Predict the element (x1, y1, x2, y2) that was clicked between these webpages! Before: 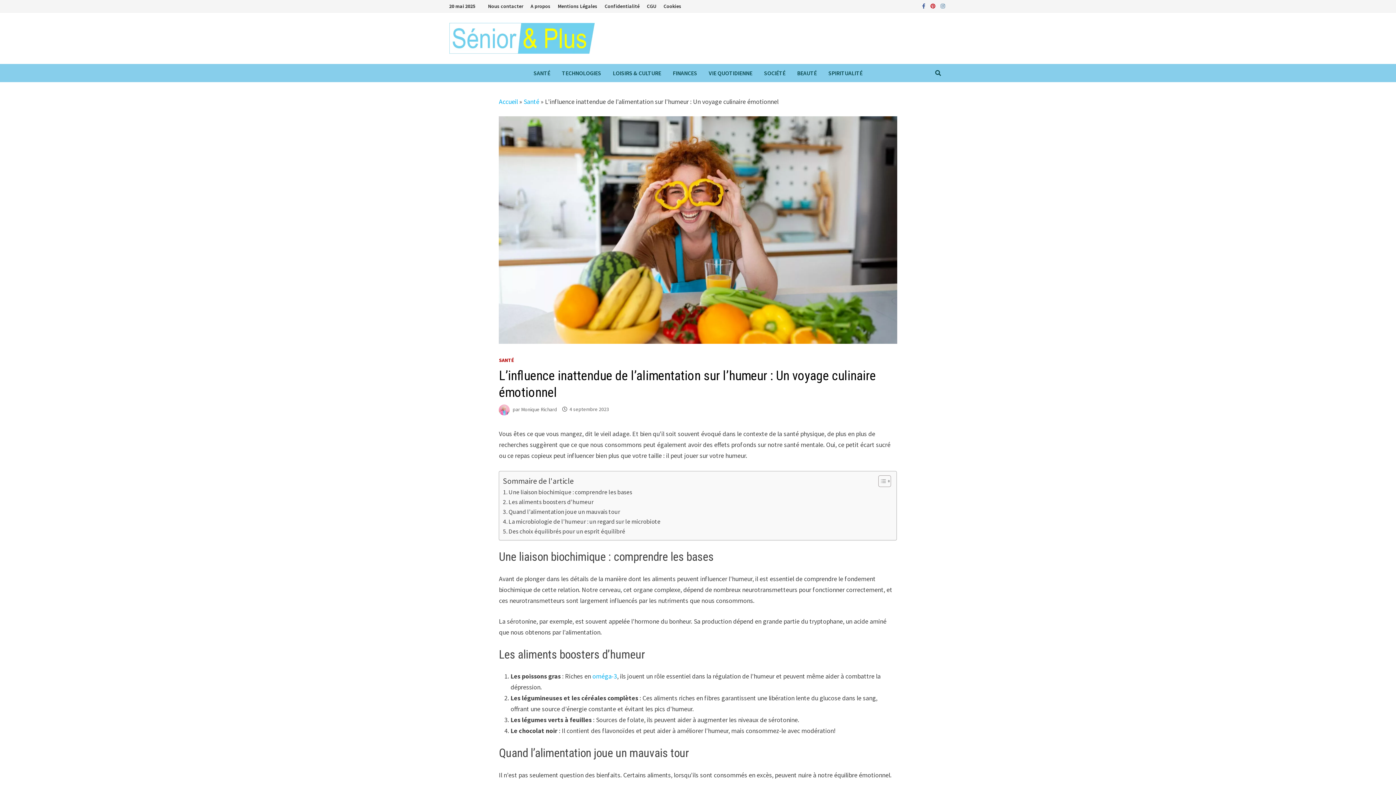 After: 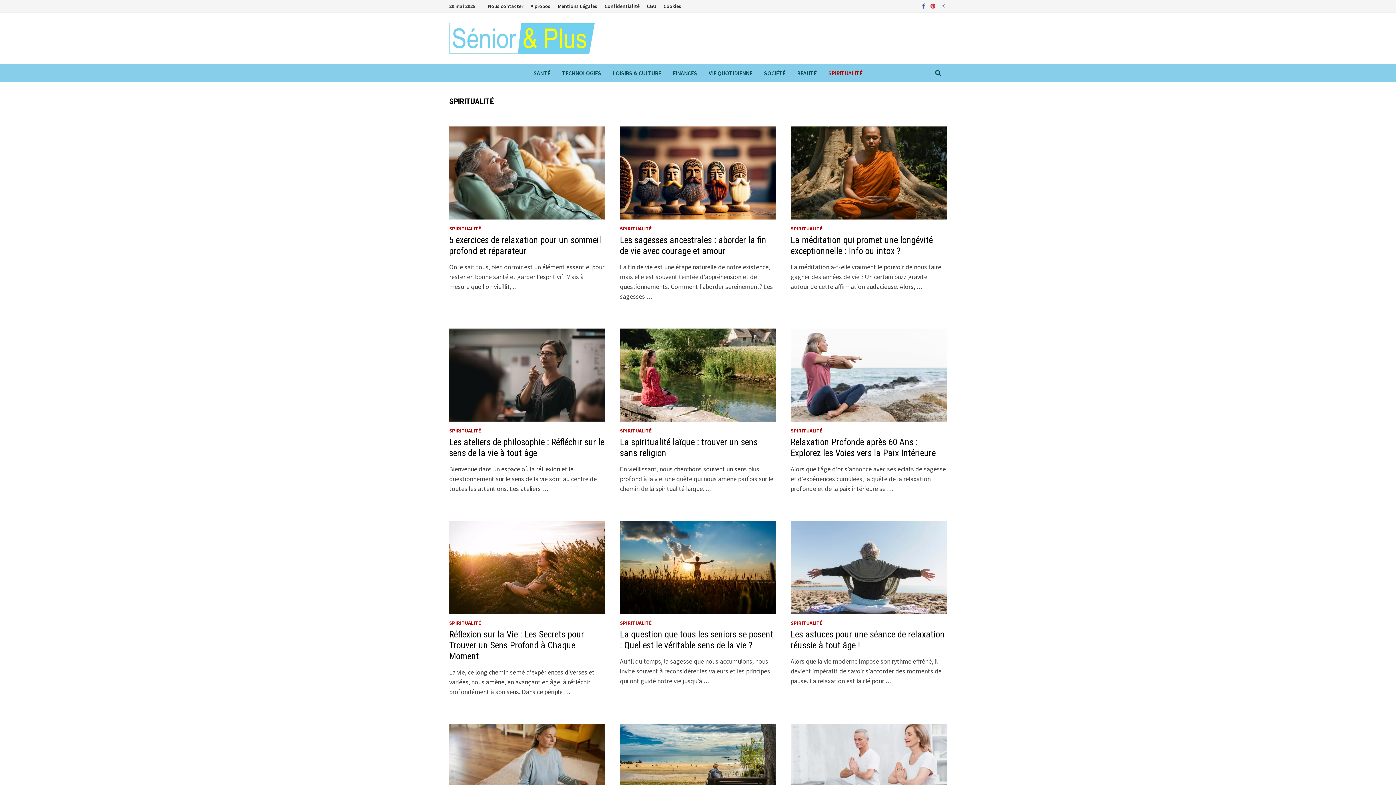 Action: label: SPIRITUALITÉ bbox: (822, 64, 868, 82)